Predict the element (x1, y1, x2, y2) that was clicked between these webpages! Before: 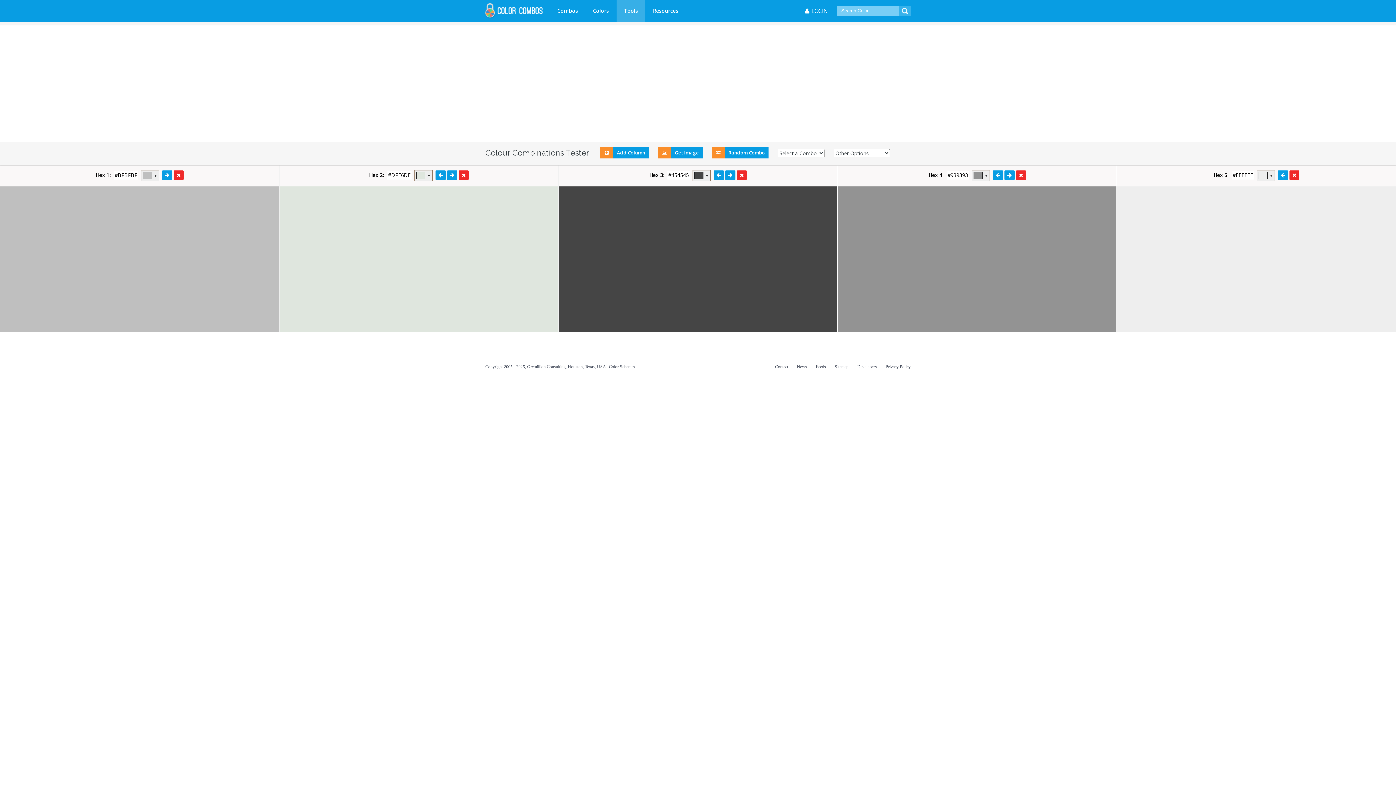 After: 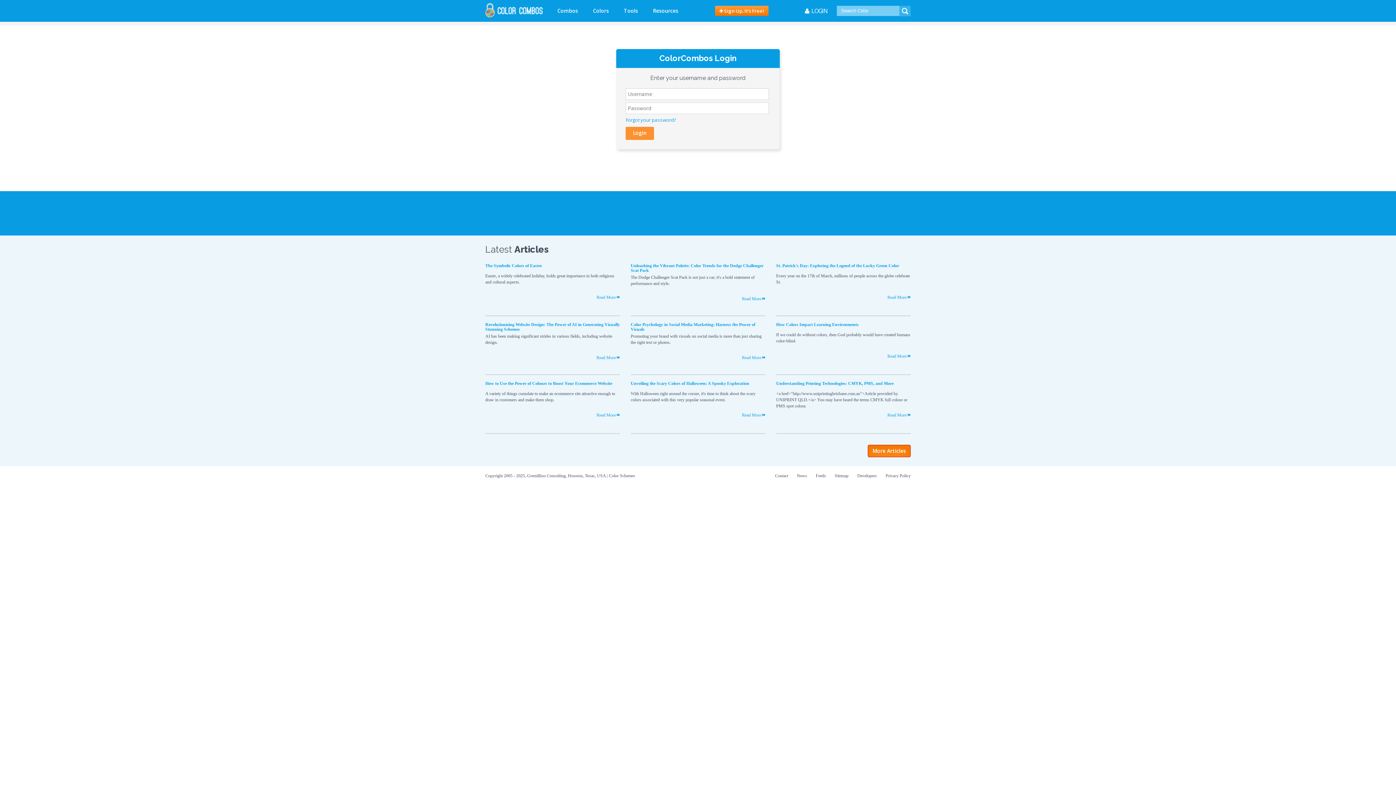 Action: label:  LOGIN bbox: (805, 6, 828, 16)